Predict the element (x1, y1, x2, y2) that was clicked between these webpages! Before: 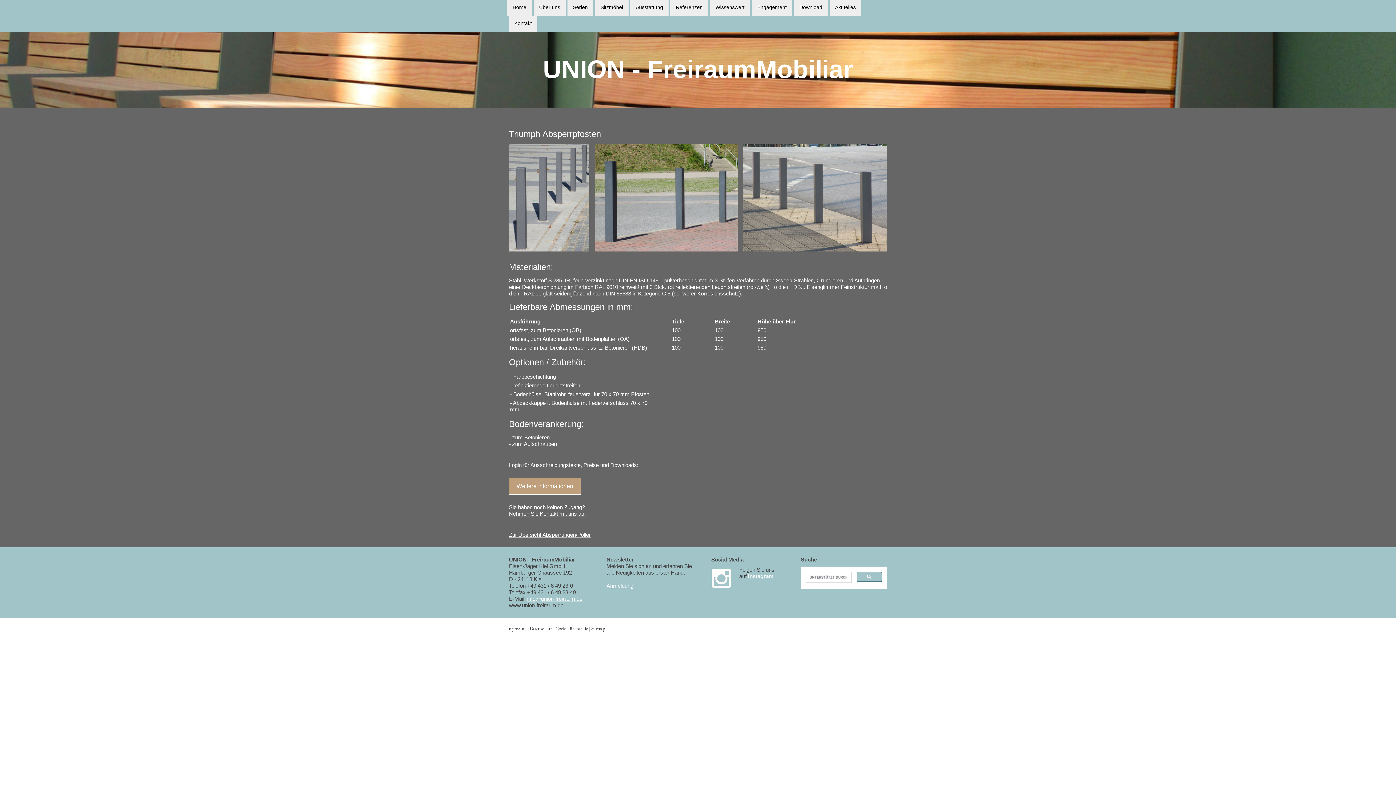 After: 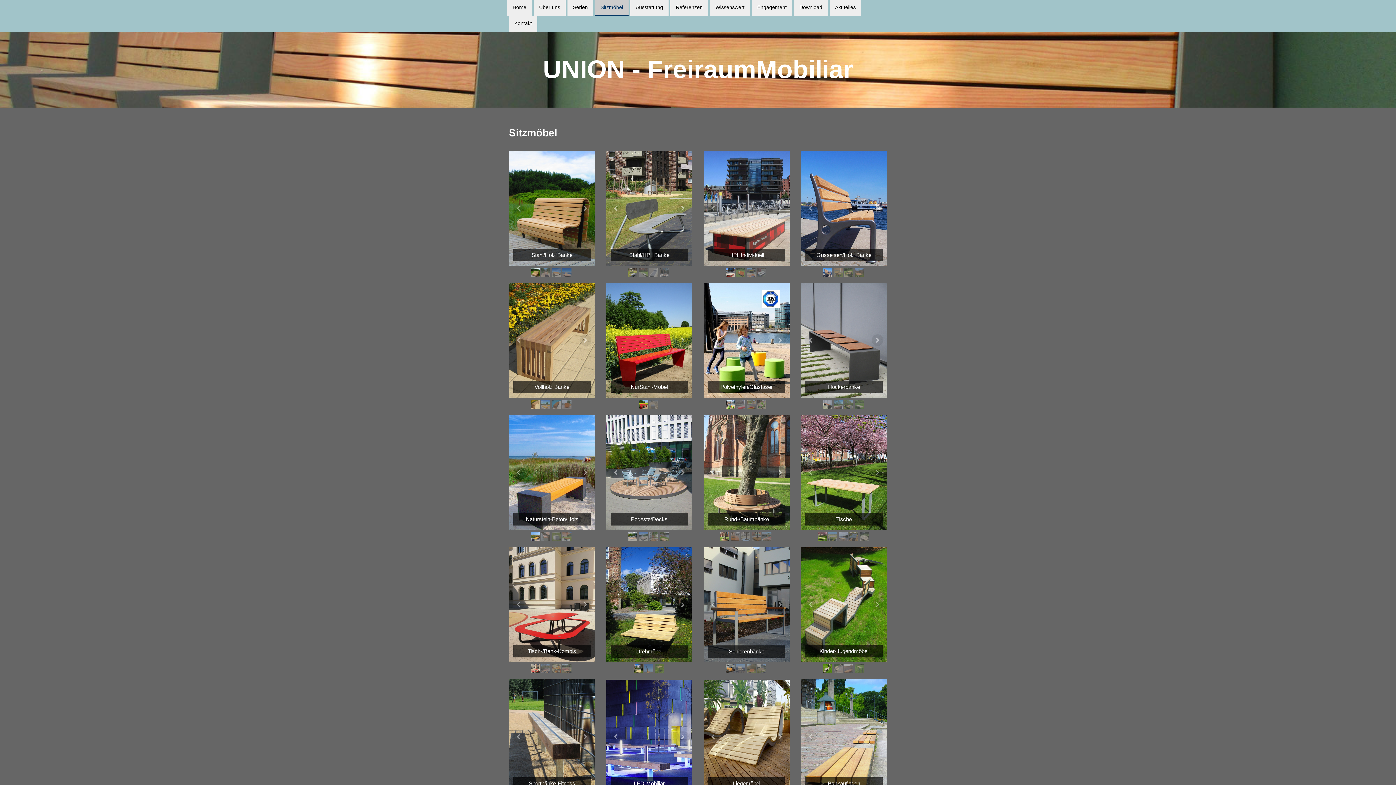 Action: bbox: (595, 0, 628, 16) label: Sitzmöbel